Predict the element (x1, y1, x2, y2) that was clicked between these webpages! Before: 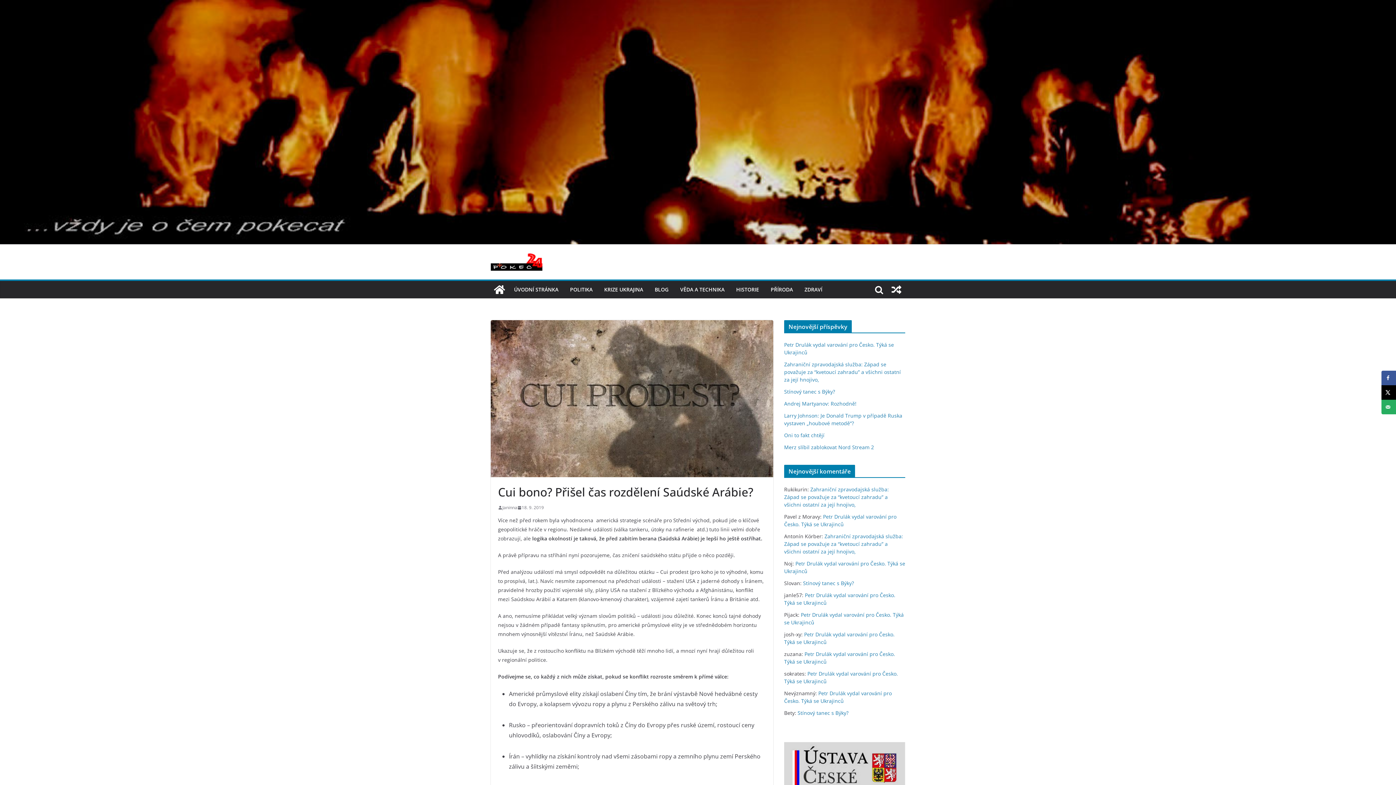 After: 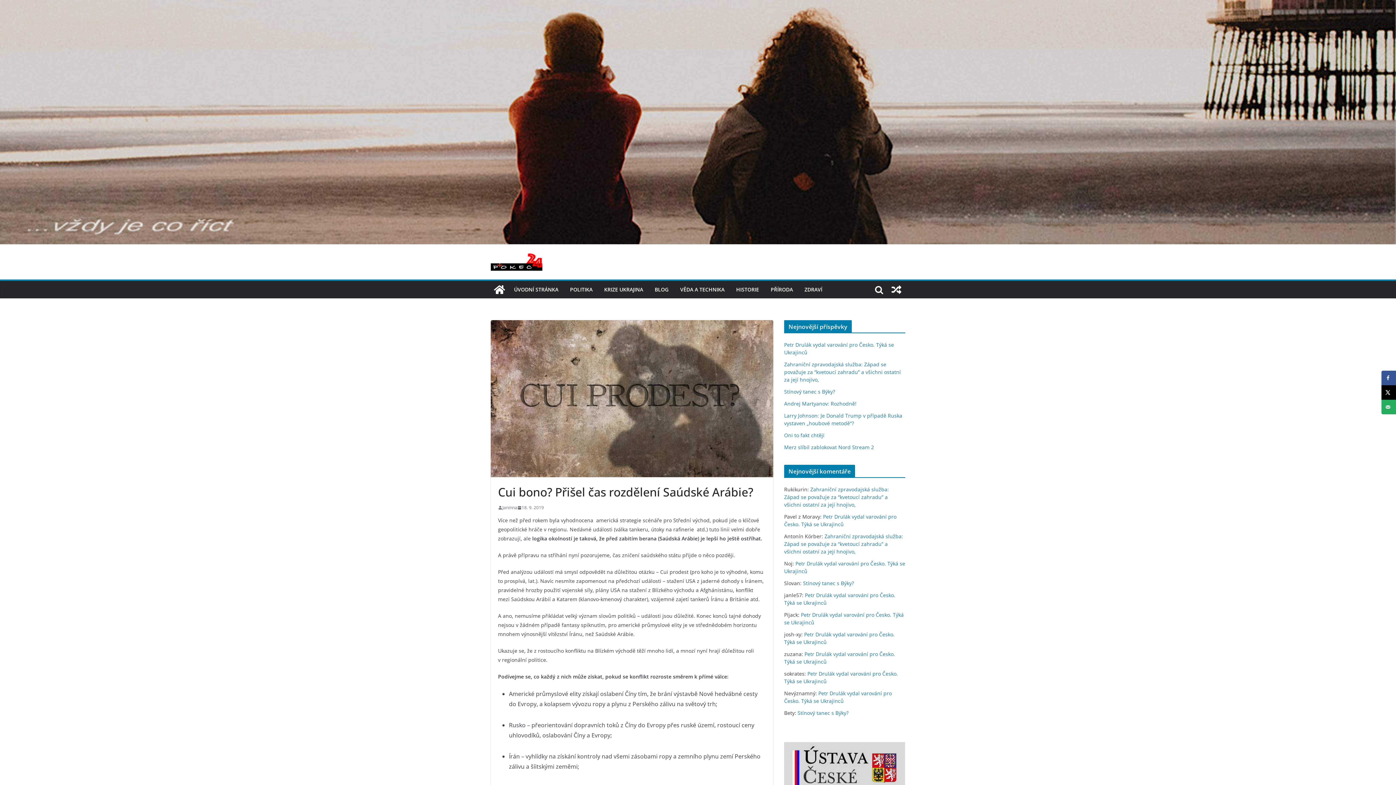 Action: bbox: (517, 504, 544, 511) label: 18. 9. 2019